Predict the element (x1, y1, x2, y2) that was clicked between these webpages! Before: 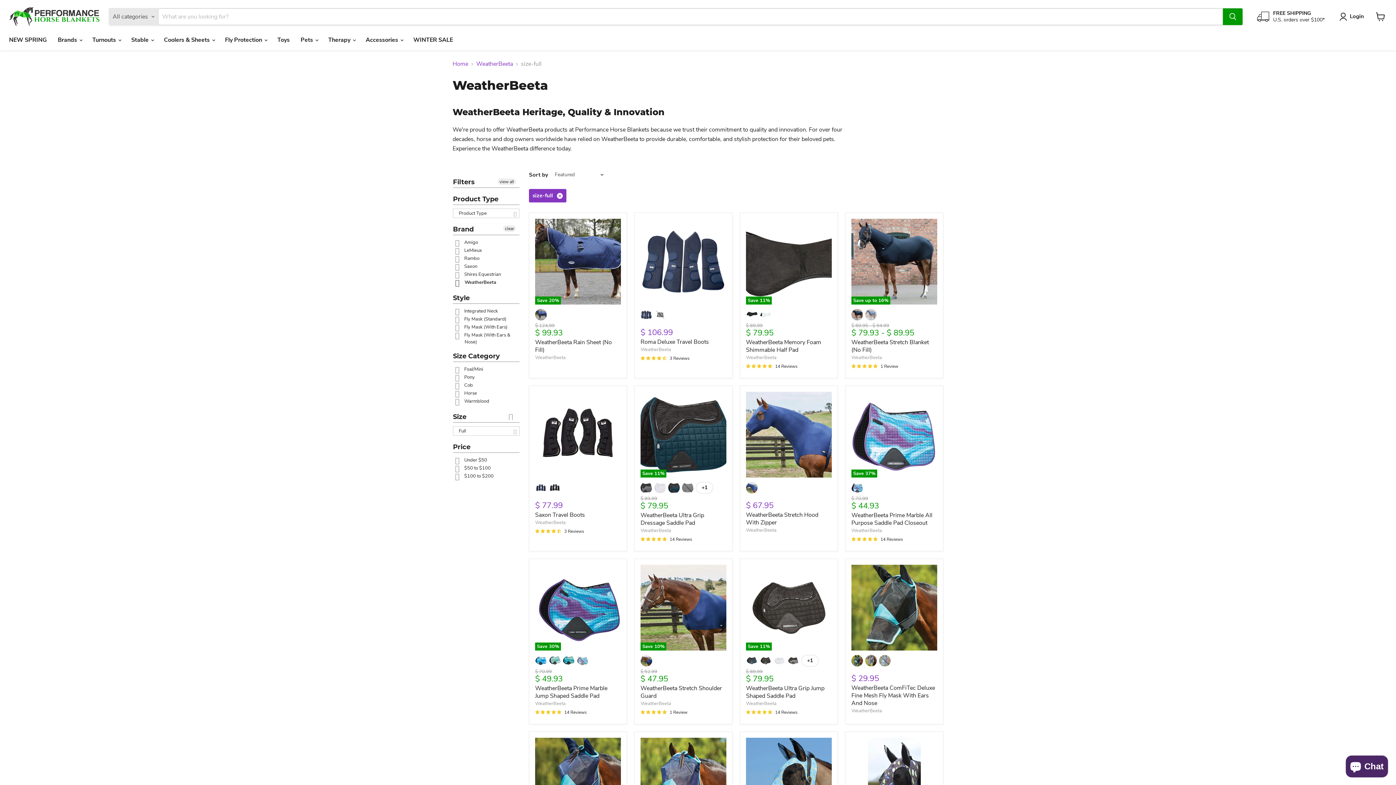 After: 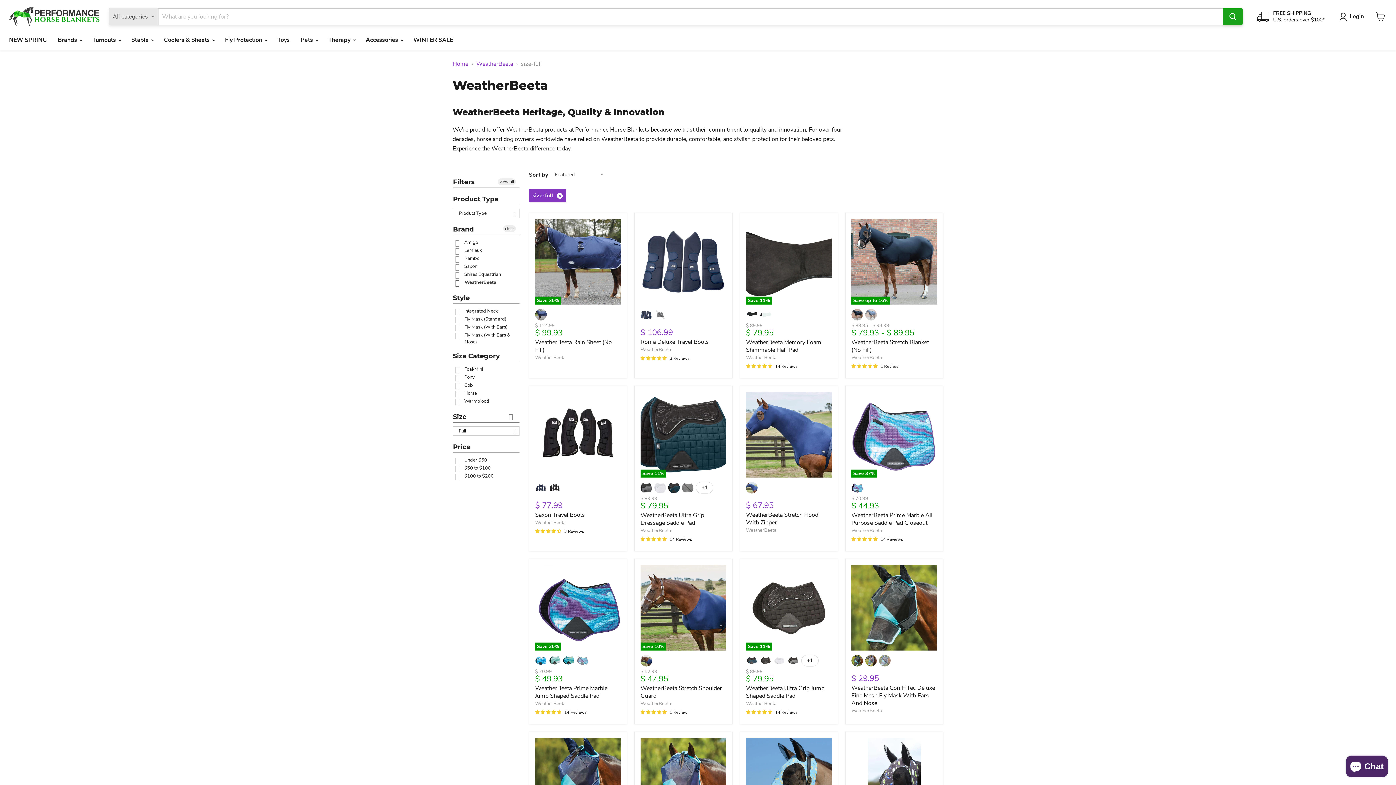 Action: bbox: (1223, 8, 1242, 24) label: Search